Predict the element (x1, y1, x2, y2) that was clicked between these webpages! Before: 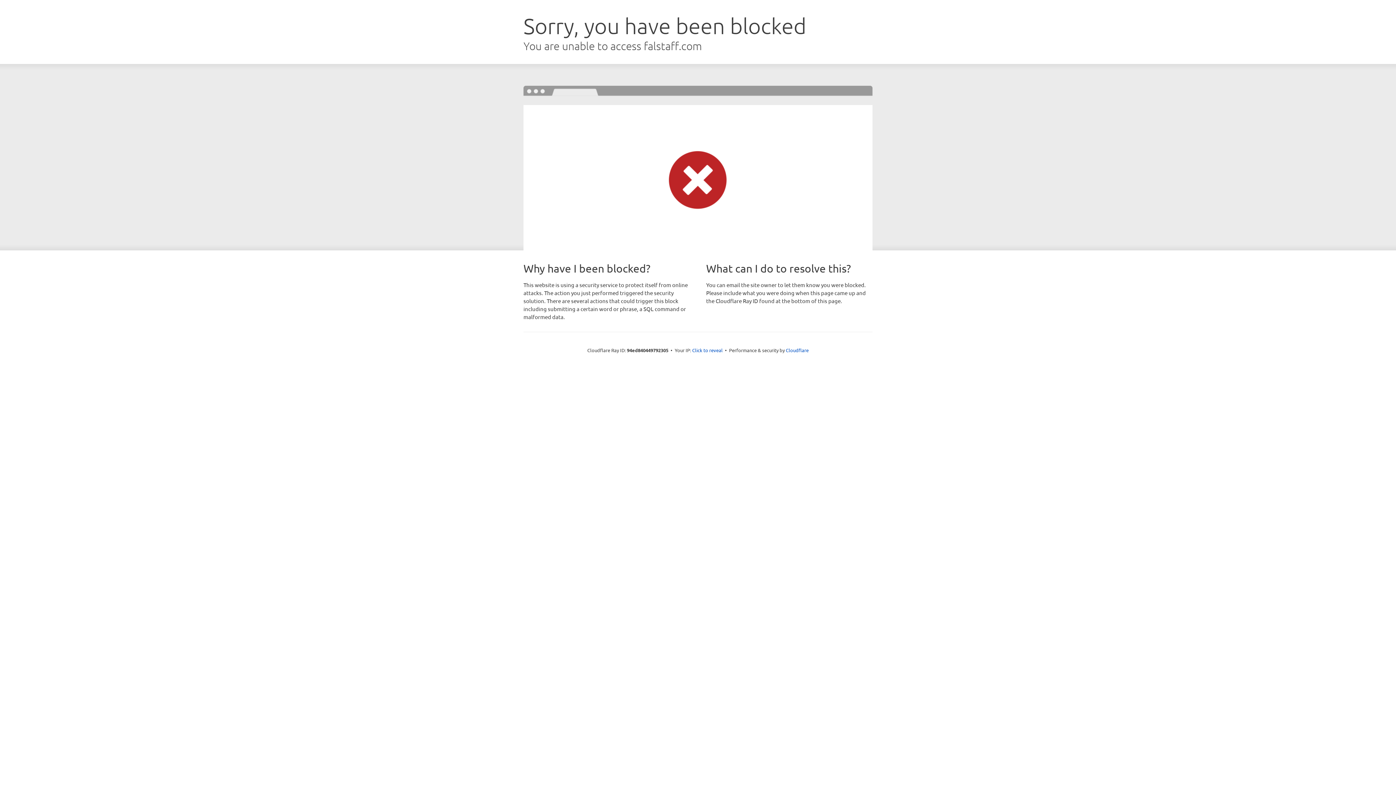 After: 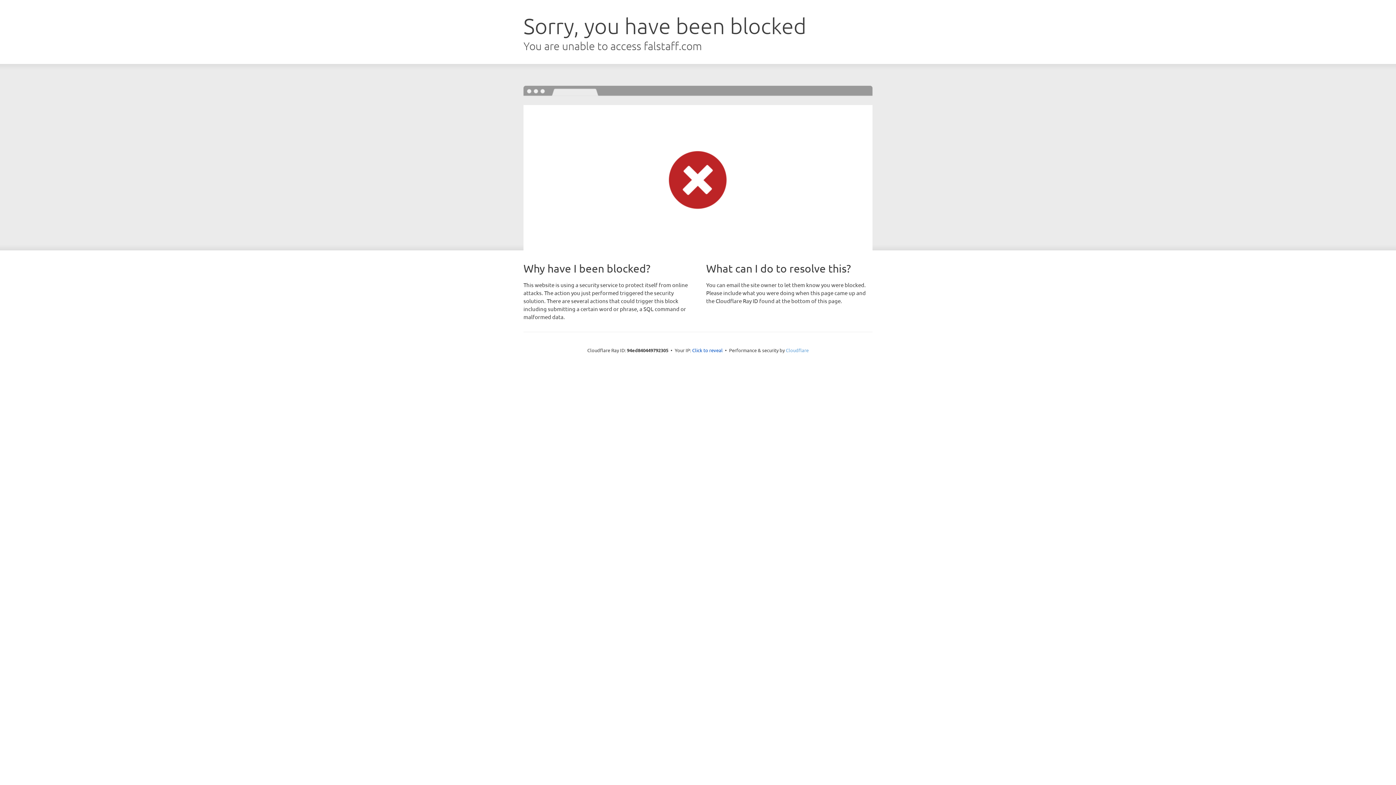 Action: bbox: (786, 347, 808, 353) label: Cloudflare